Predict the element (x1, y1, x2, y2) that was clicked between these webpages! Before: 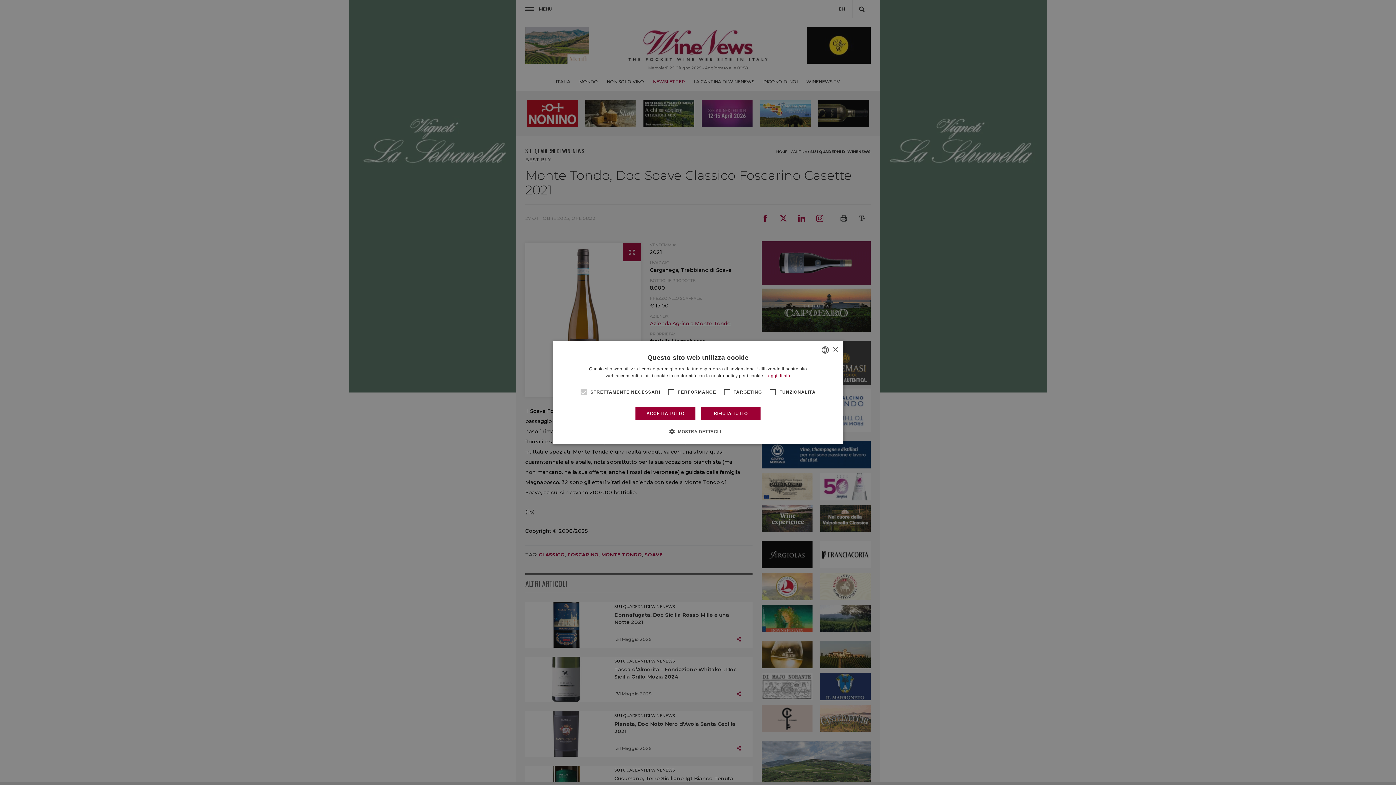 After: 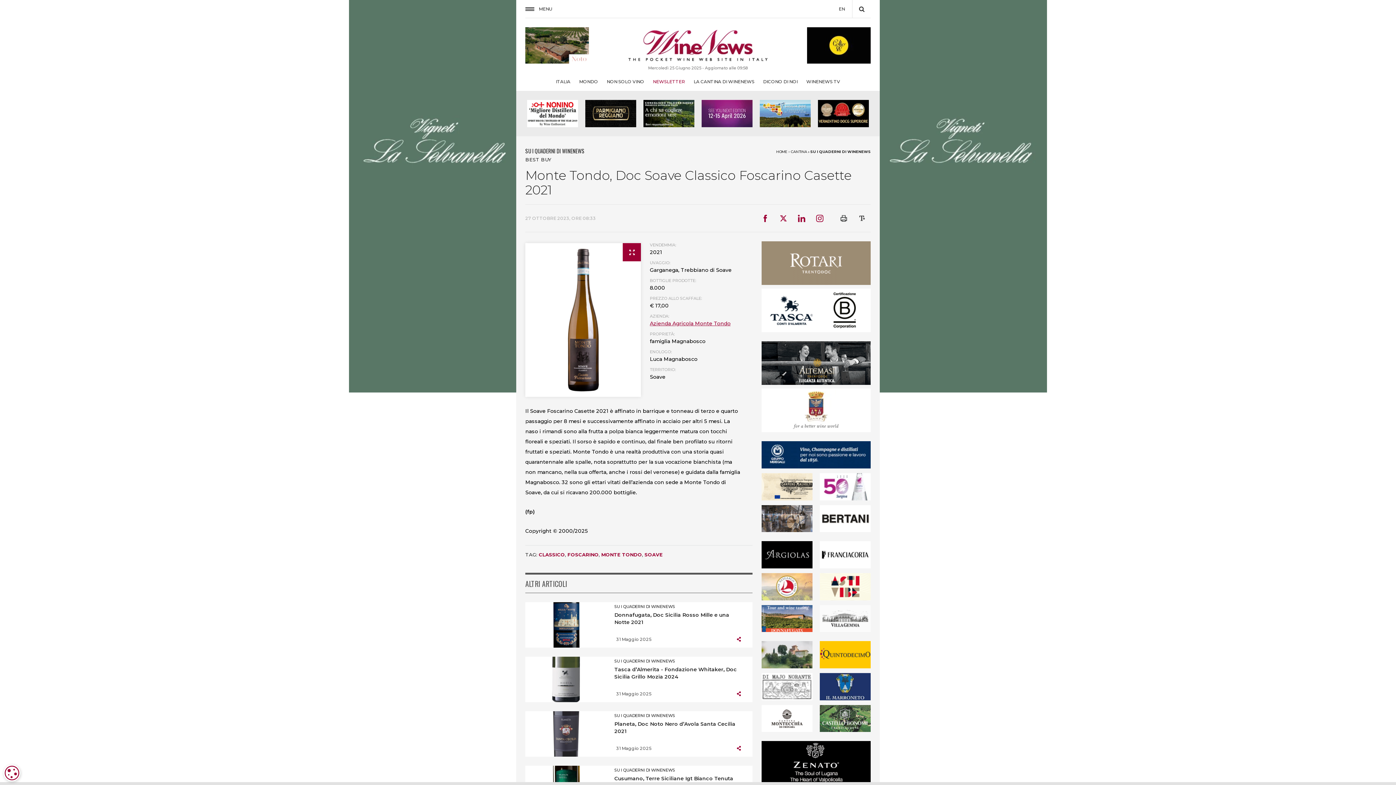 Action: bbox: (635, 406, 695, 420) label: ACCETTA TUTTO